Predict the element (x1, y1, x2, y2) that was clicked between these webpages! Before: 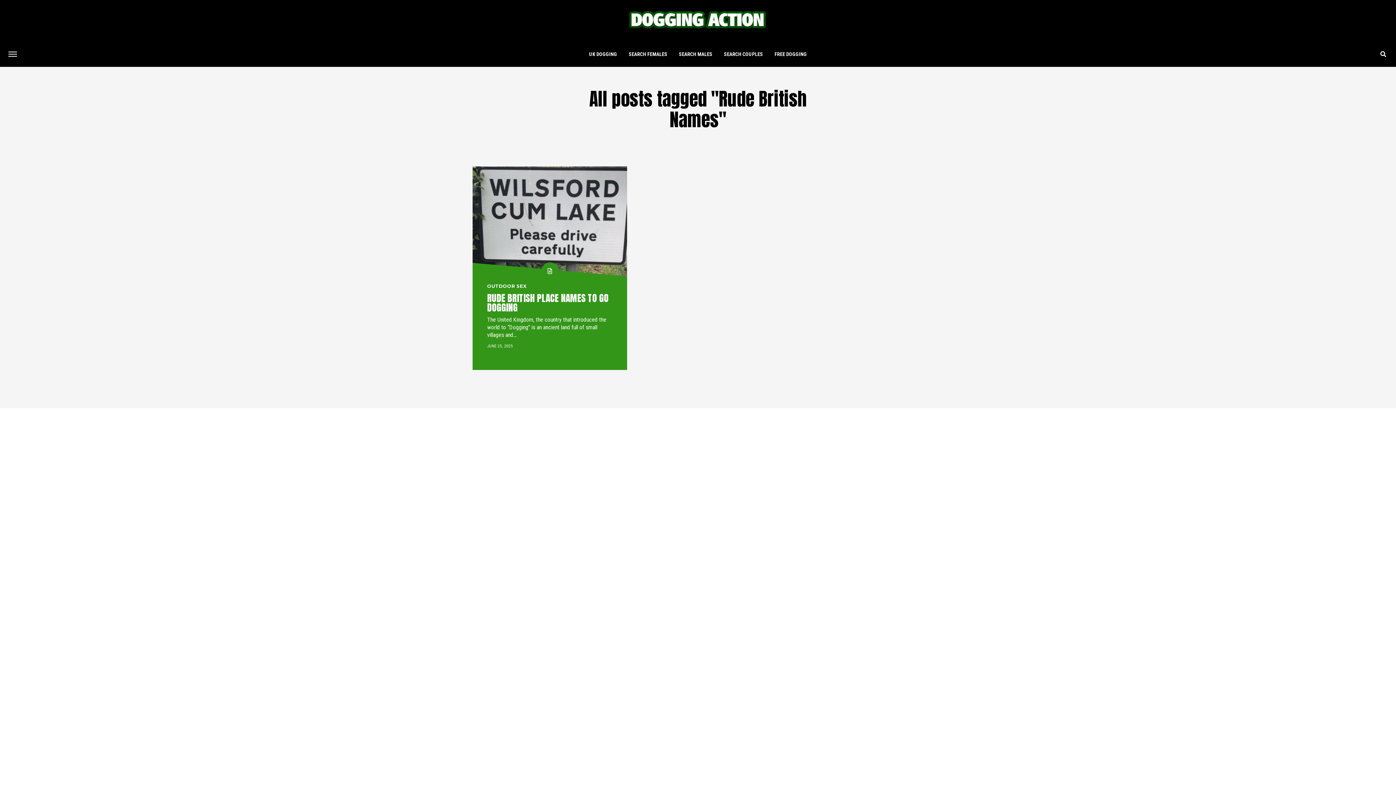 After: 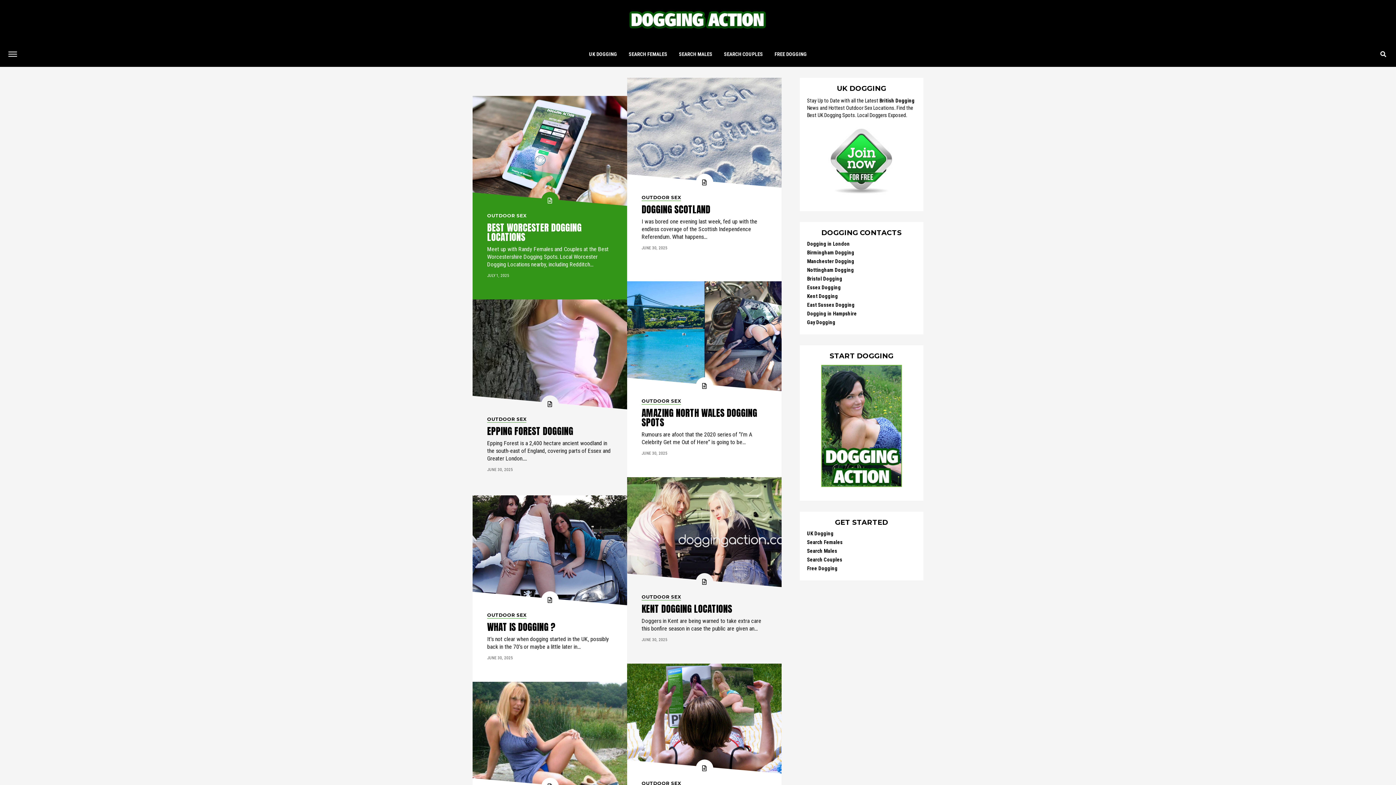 Action: bbox: (629, 9, 767, 31)